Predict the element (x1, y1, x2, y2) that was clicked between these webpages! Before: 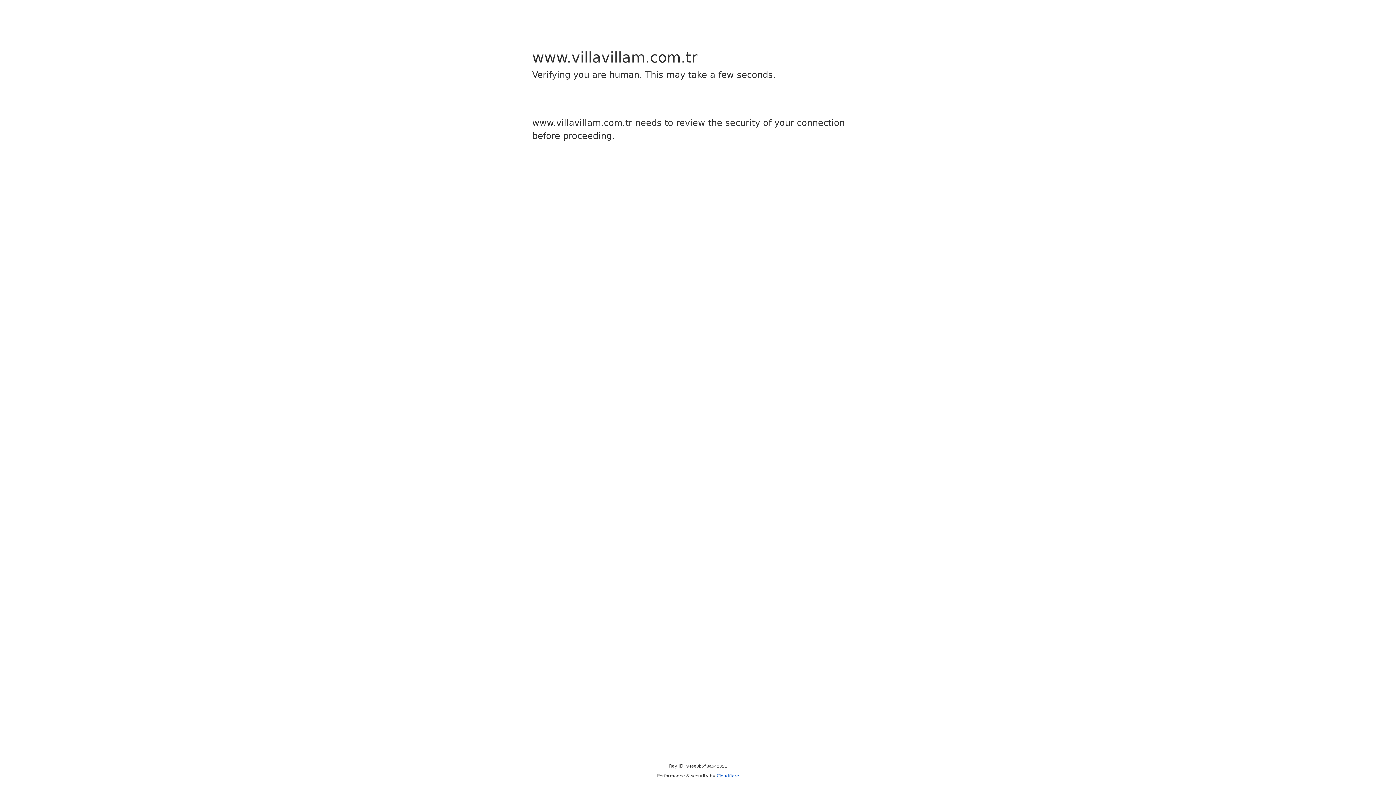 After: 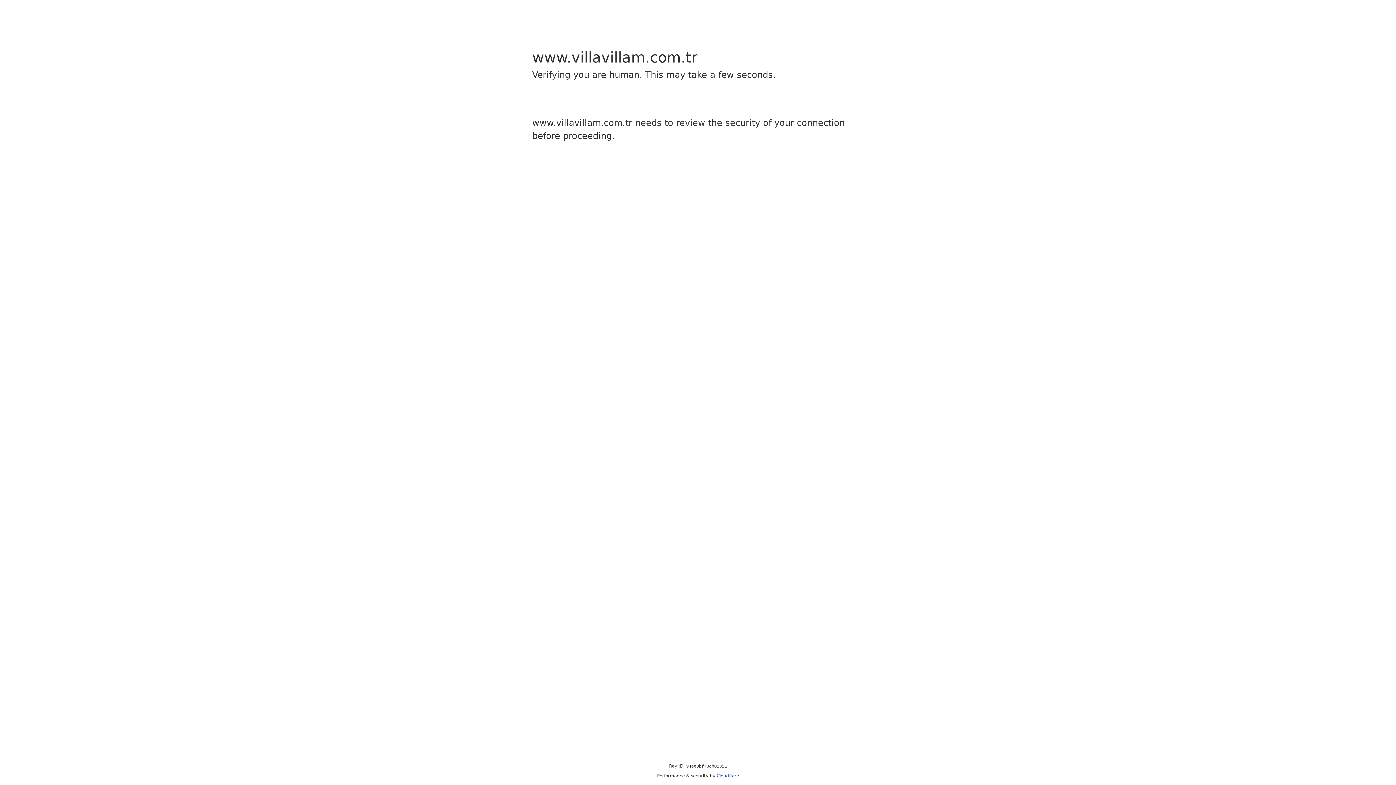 Action: bbox: (716, 773, 739, 778) label: Cloudflare